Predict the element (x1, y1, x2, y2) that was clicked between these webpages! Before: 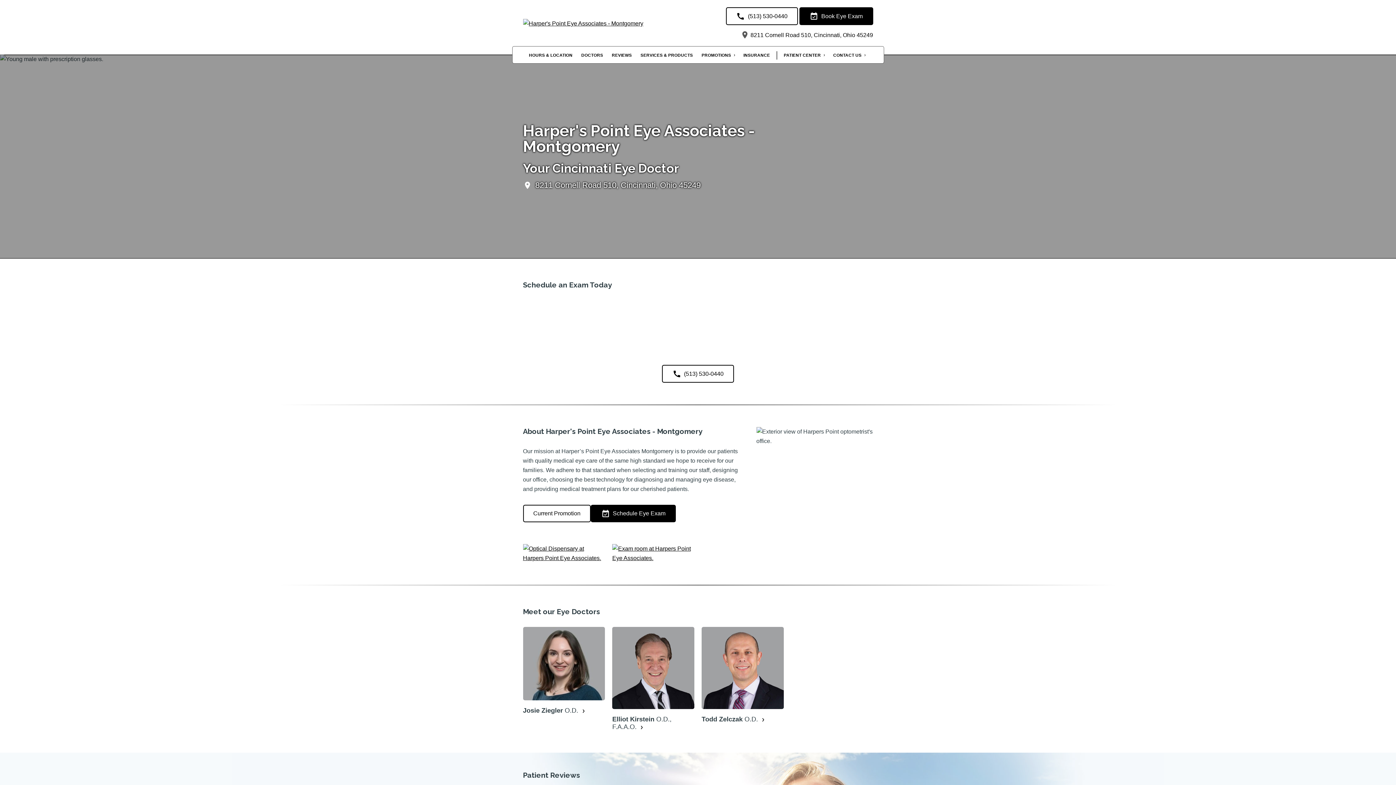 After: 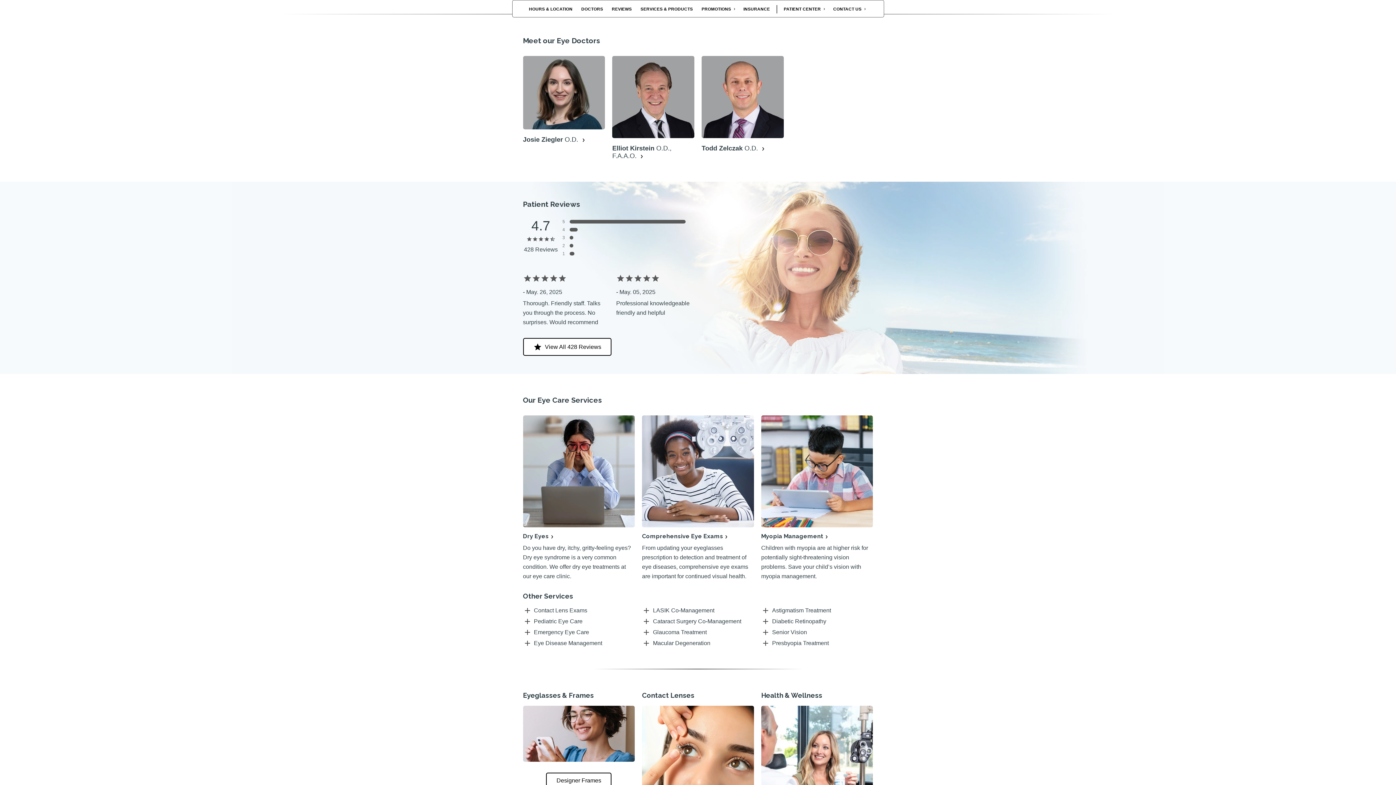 Action: label: DOCTORS bbox: (577, 51, 606, 59)